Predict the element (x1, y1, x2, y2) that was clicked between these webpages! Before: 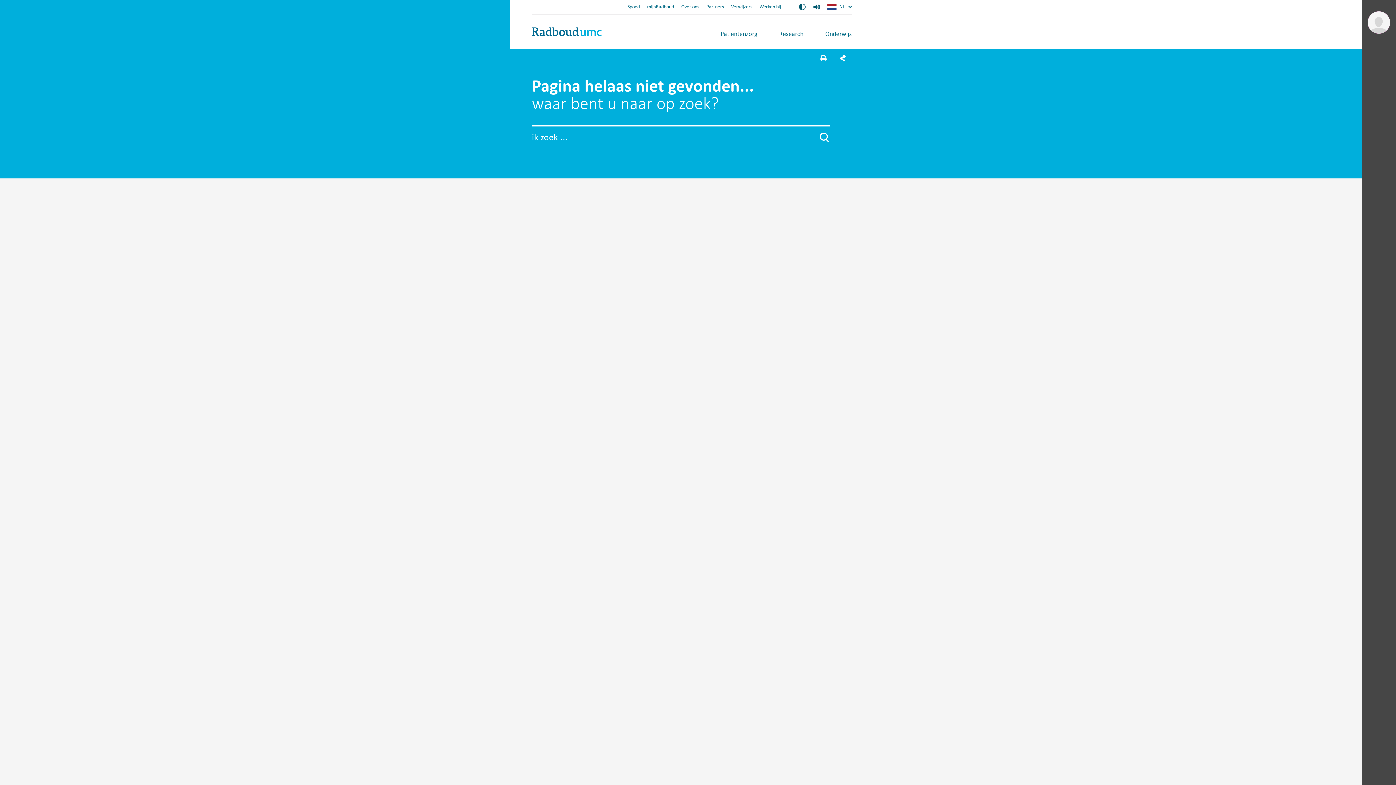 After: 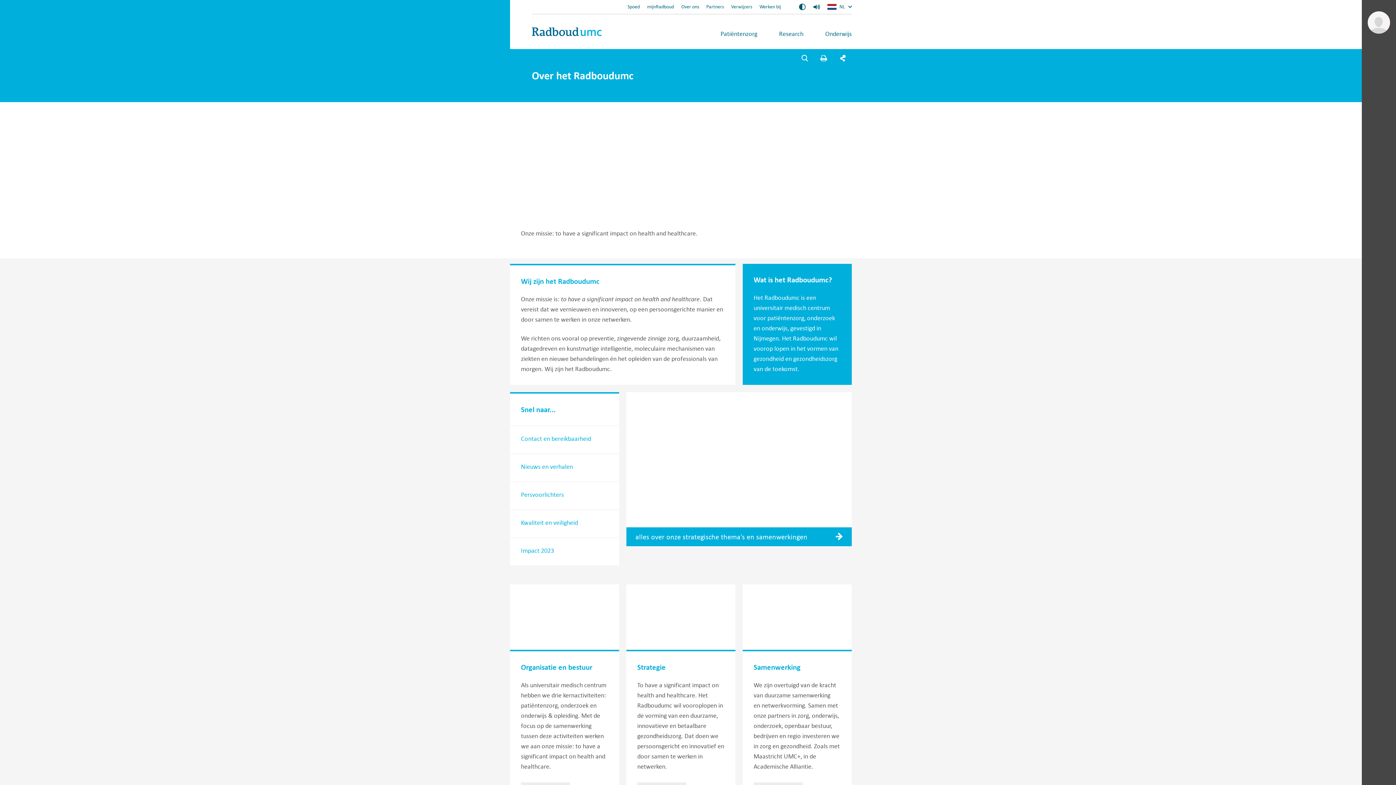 Action: bbox: (681, 3, 699, 9) label: Over ons